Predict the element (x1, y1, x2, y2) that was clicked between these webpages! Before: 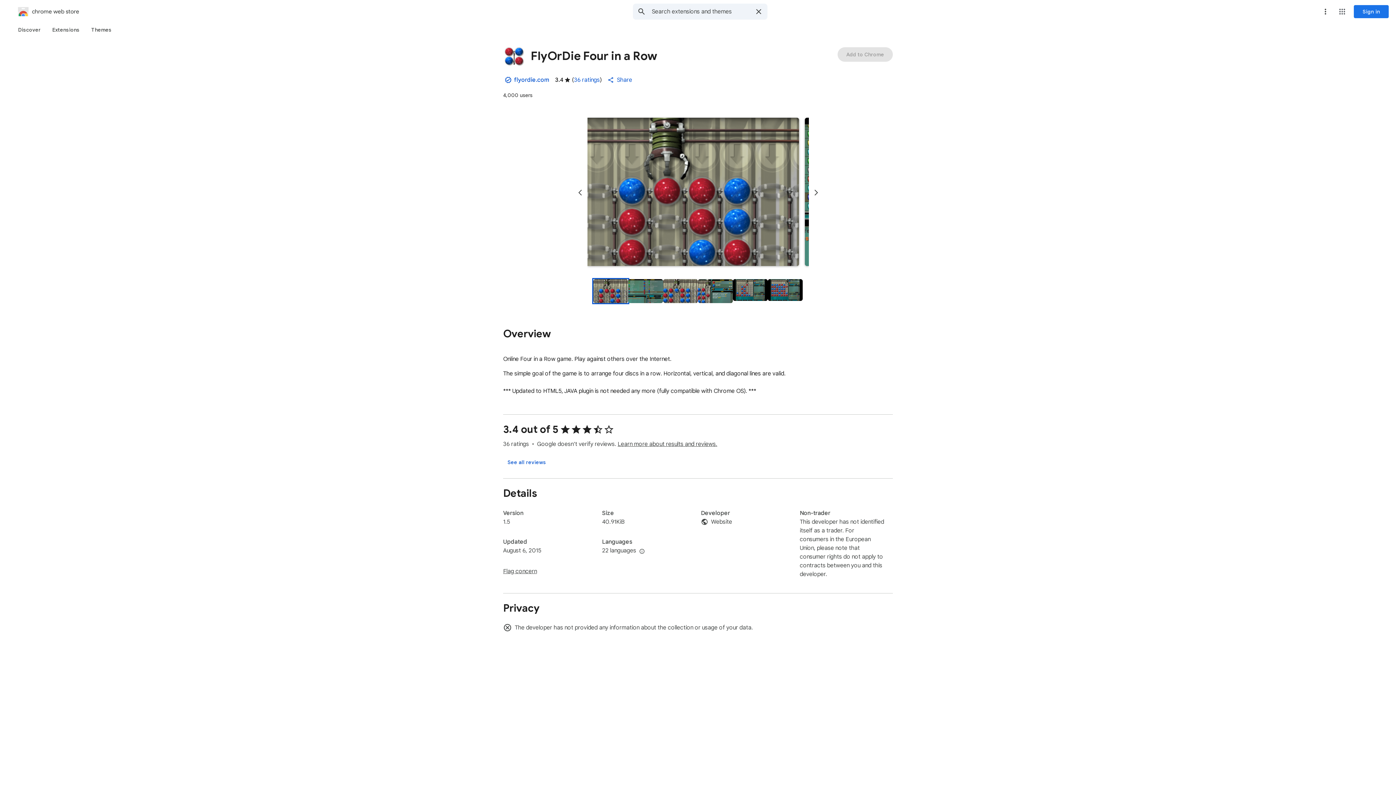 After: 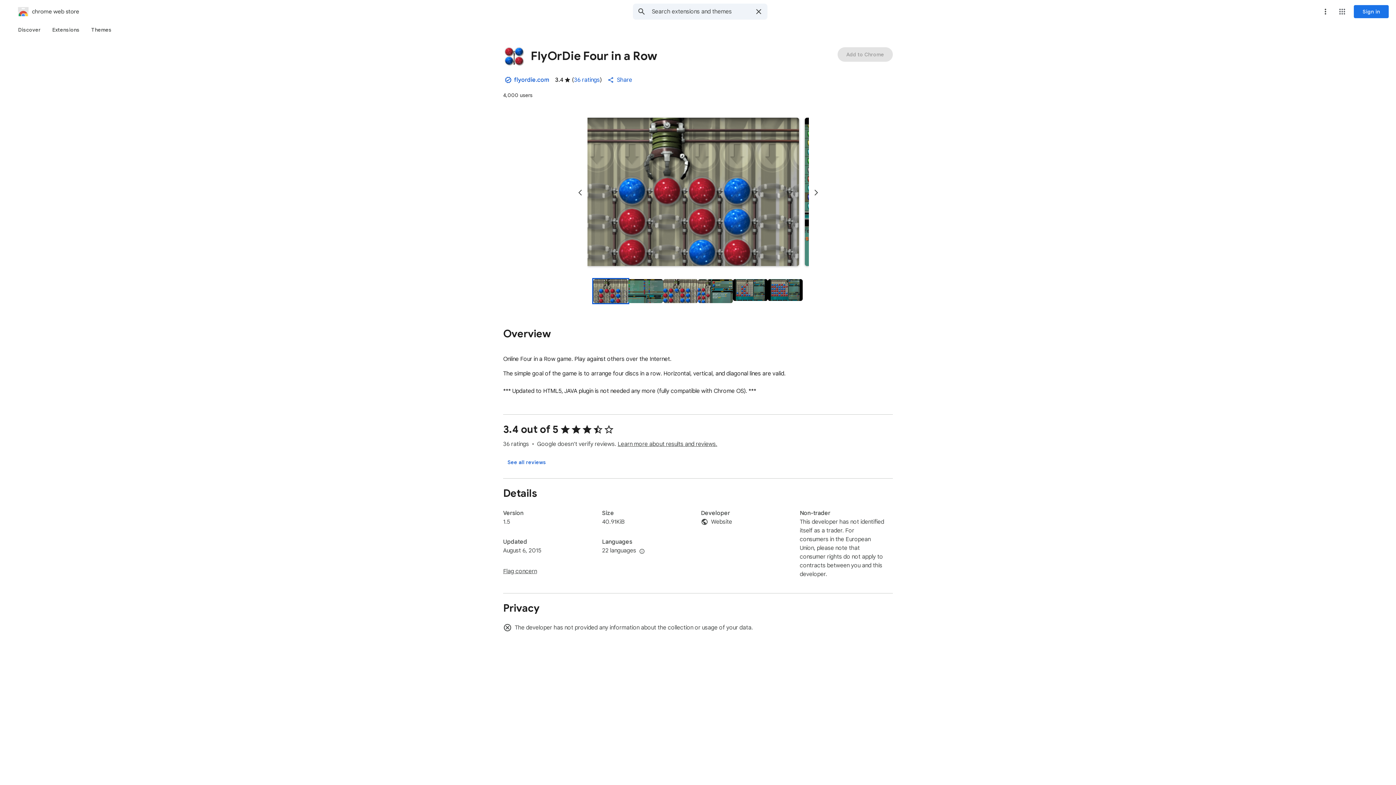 Action: bbox: (514, 75, 549, 84) label: flyordie.com